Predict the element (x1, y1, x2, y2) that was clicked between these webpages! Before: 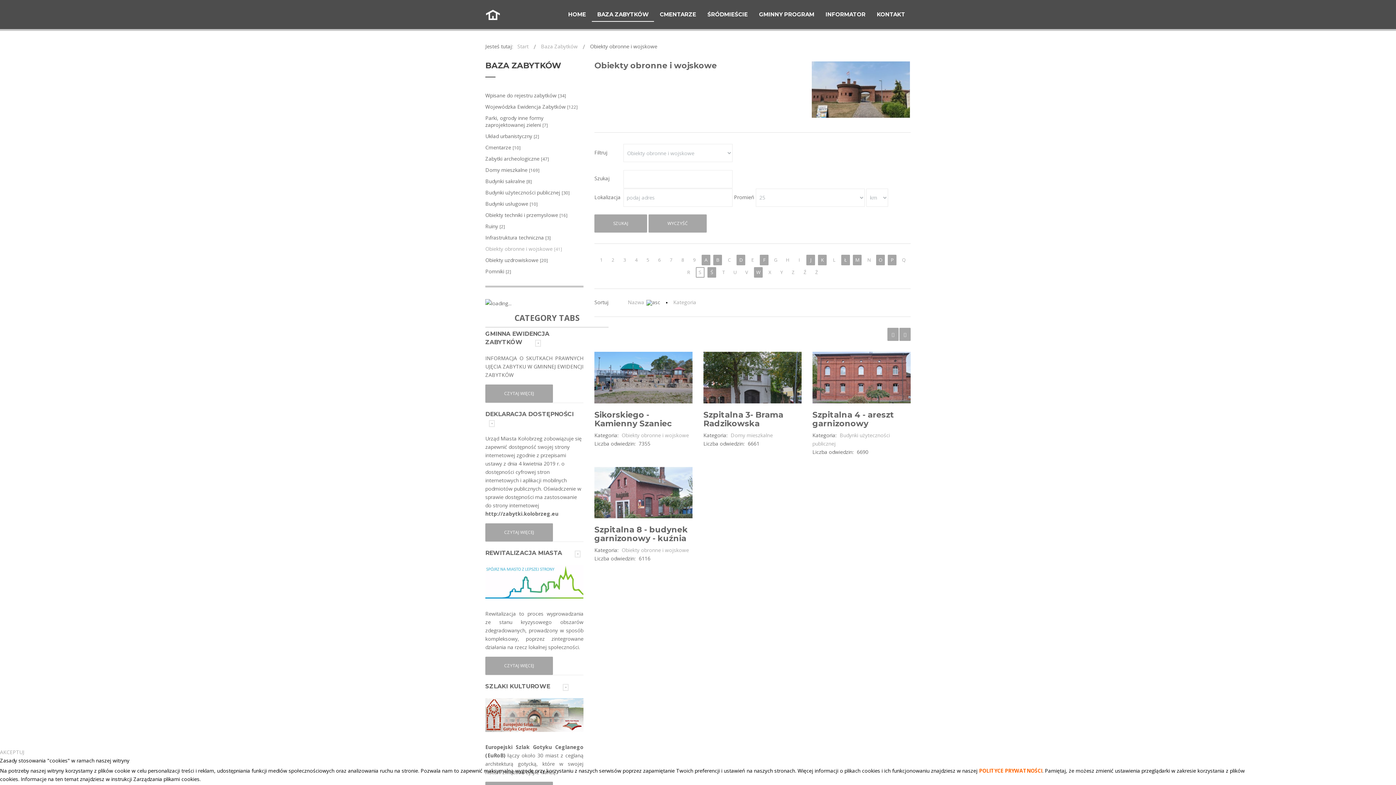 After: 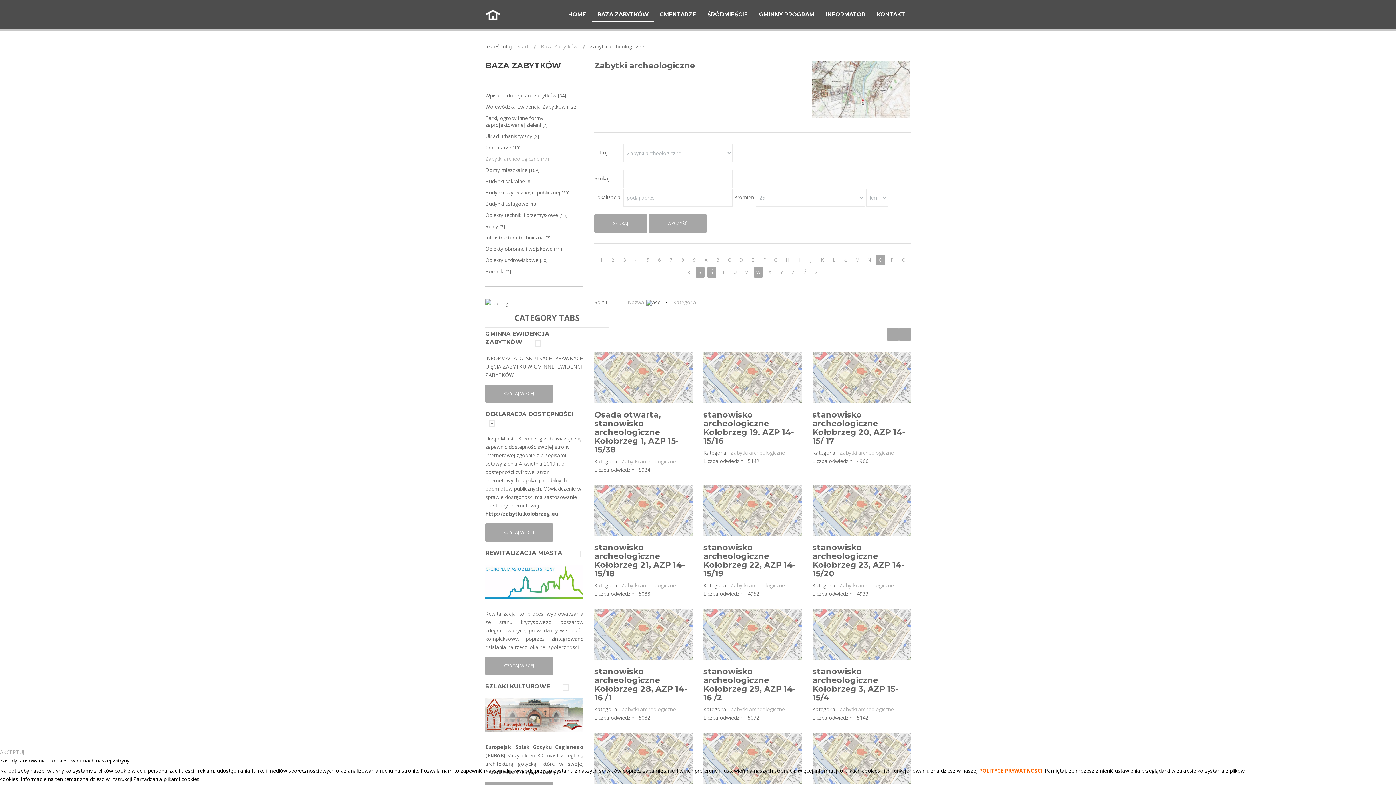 Action: bbox: (485, 153, 583, 164) label: Zabytki archeologiczne [47]